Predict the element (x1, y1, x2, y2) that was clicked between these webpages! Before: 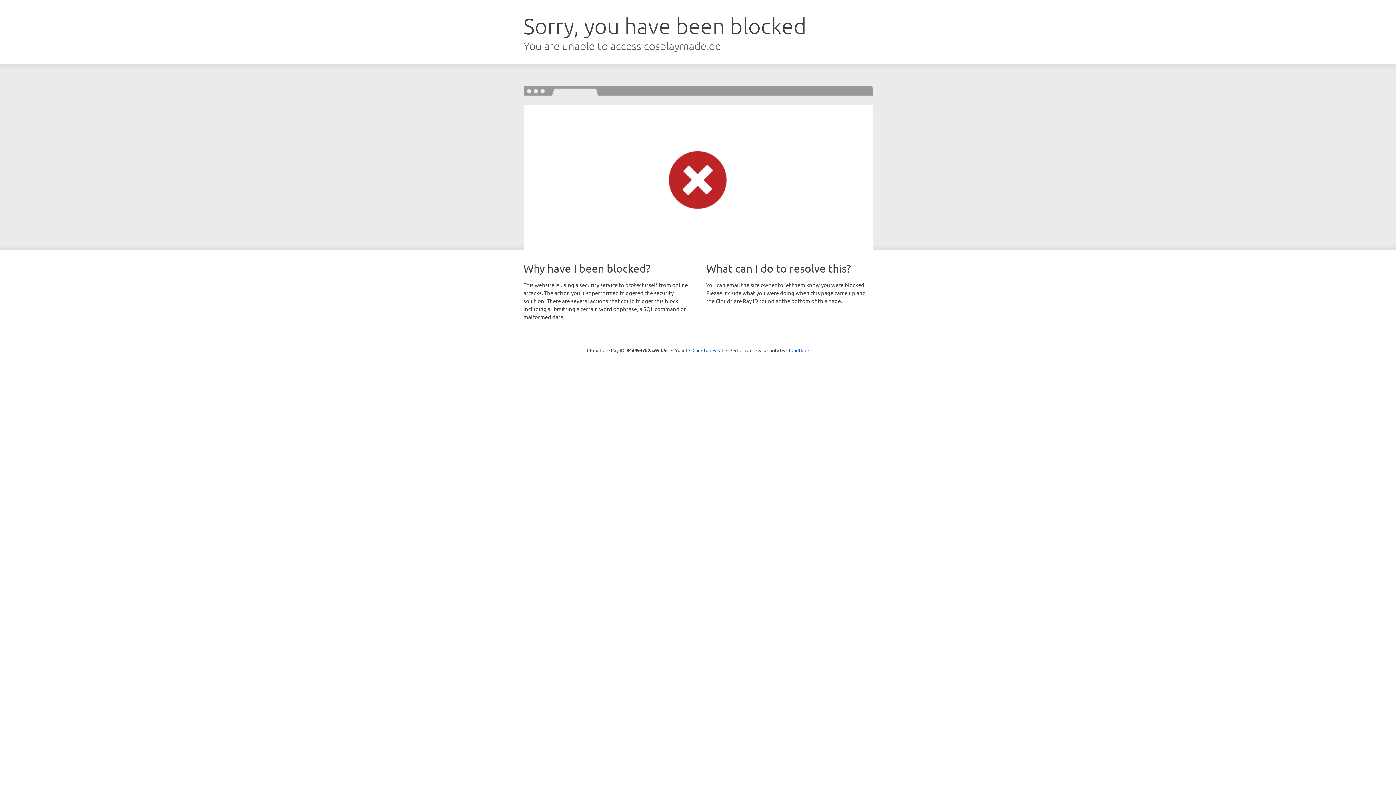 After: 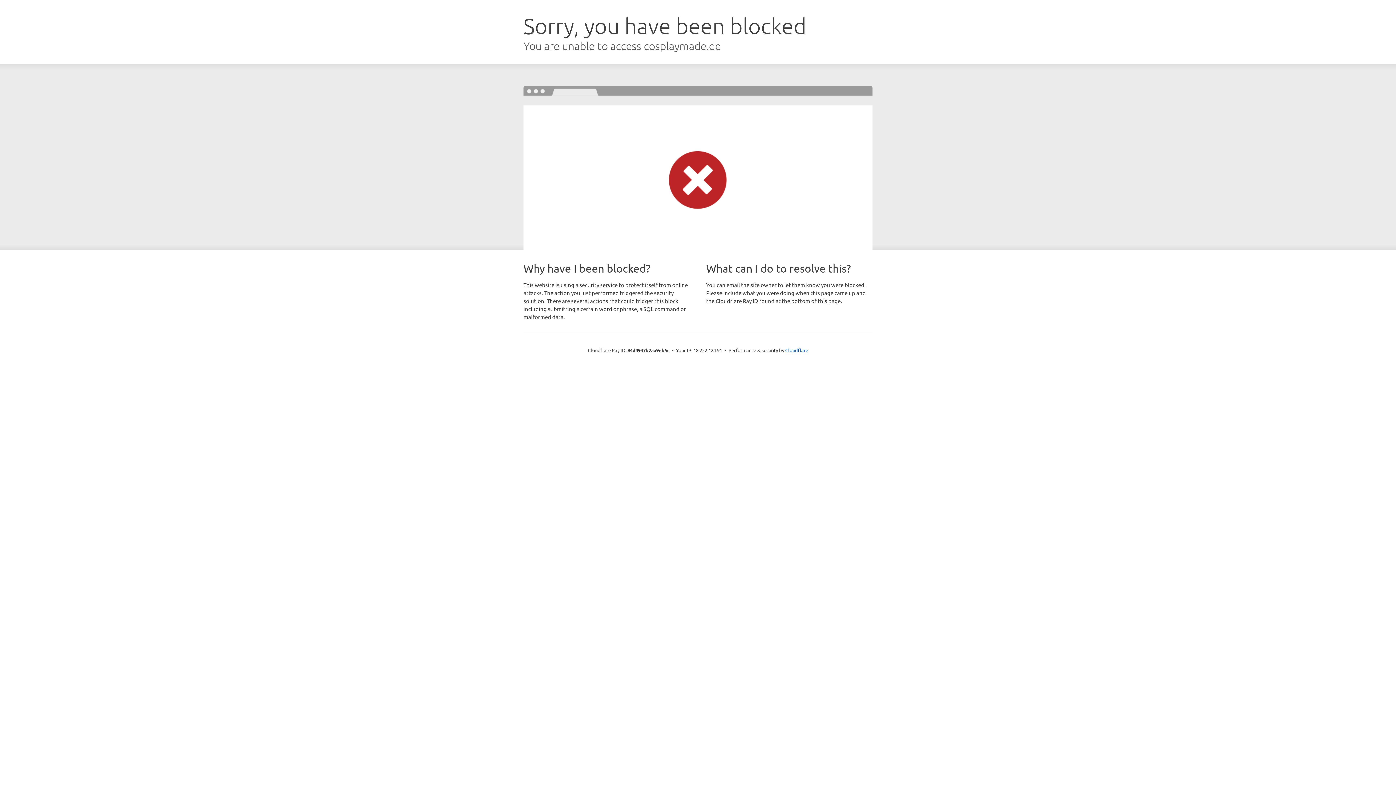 Action: bbox: (692, 346, 723, 353) label: Click to reveal